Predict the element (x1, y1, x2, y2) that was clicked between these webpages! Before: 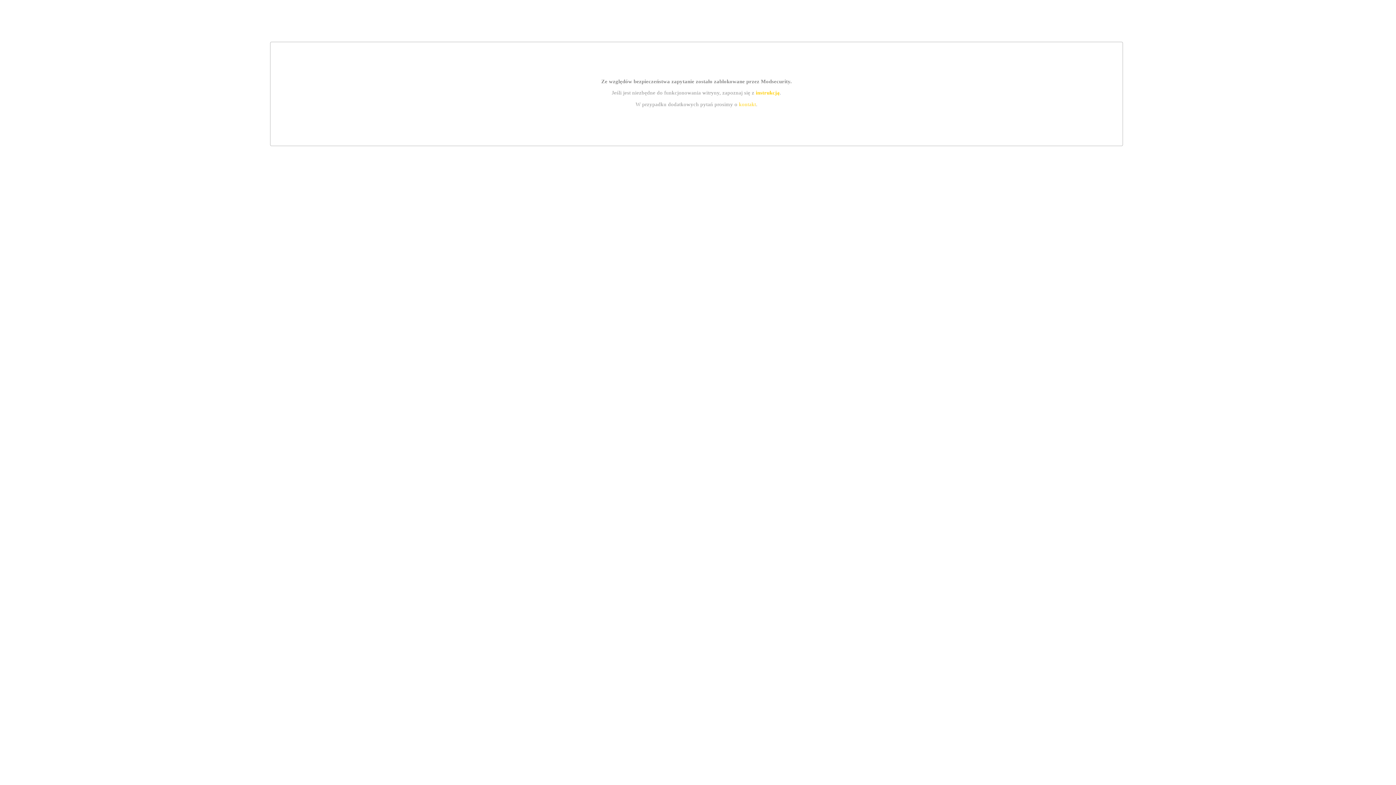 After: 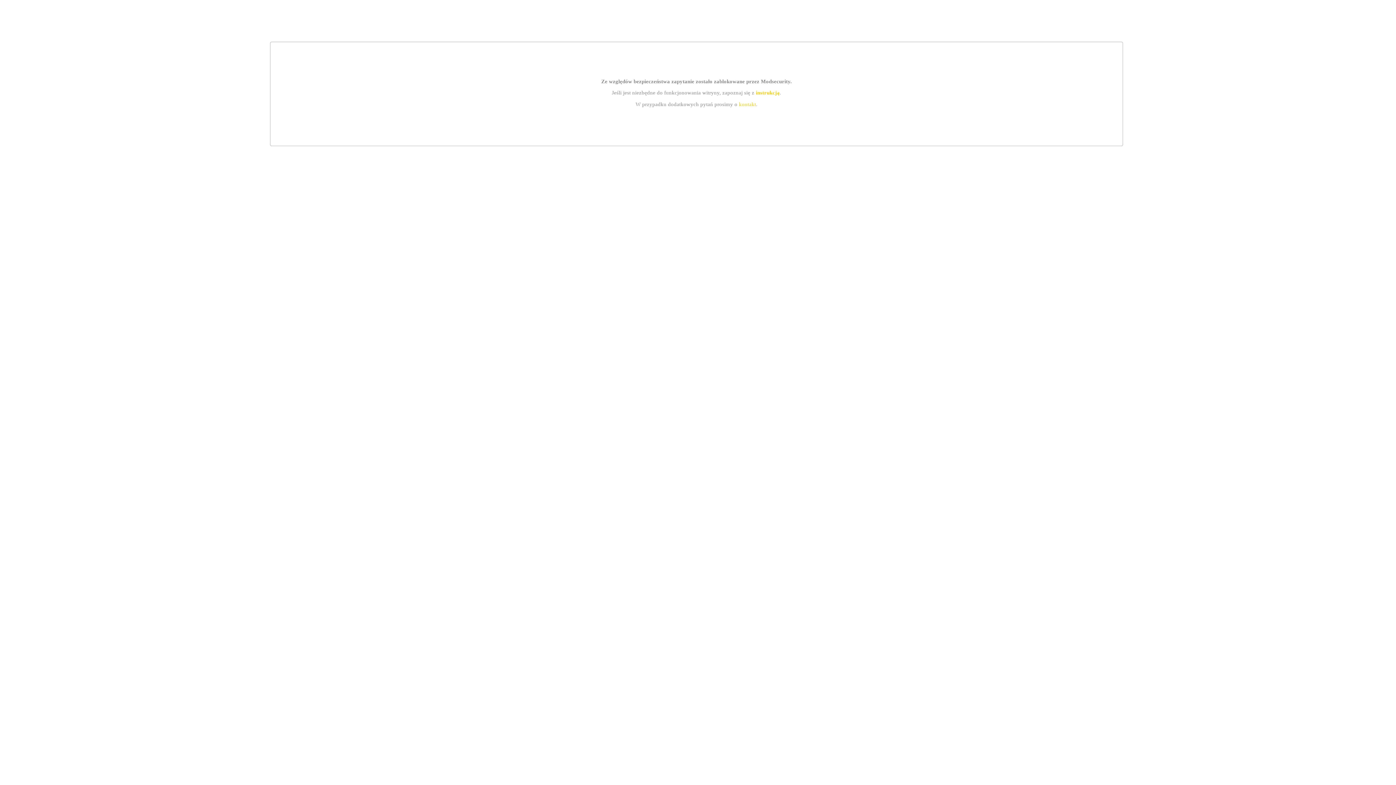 Action: label: kontakt bbox: (739, 101, 756, 107)